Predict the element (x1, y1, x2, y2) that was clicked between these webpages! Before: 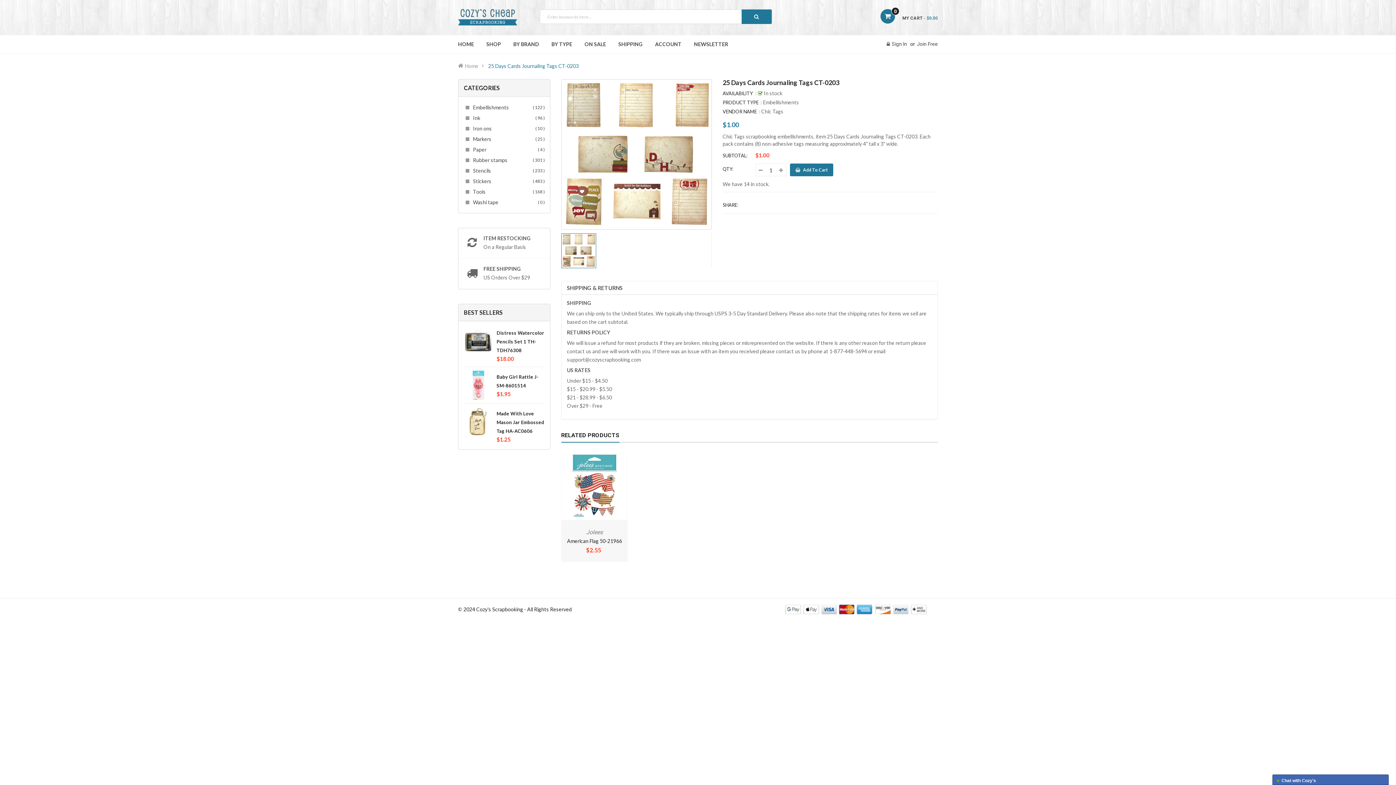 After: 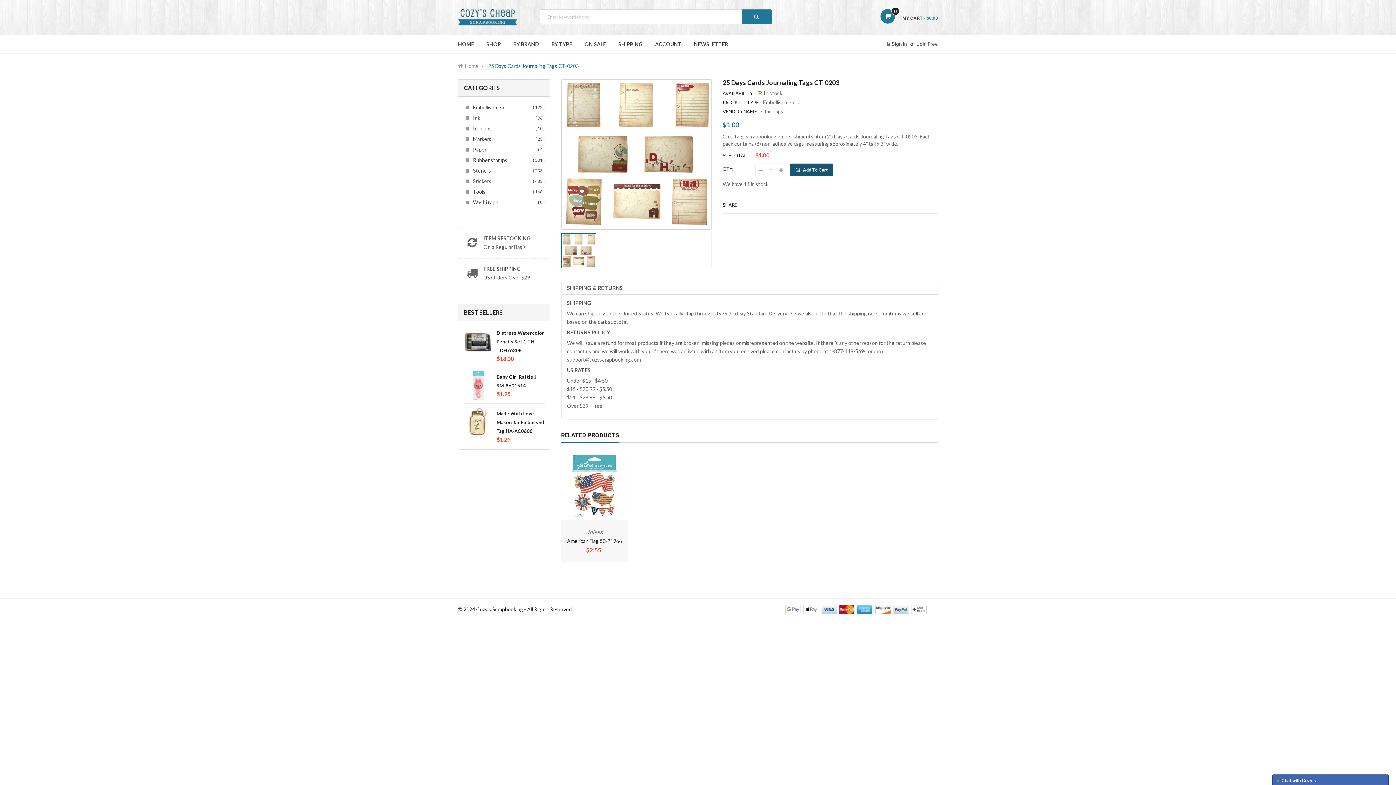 Action: label:  Add To Cart bbox: (790, 163, 833, 176)